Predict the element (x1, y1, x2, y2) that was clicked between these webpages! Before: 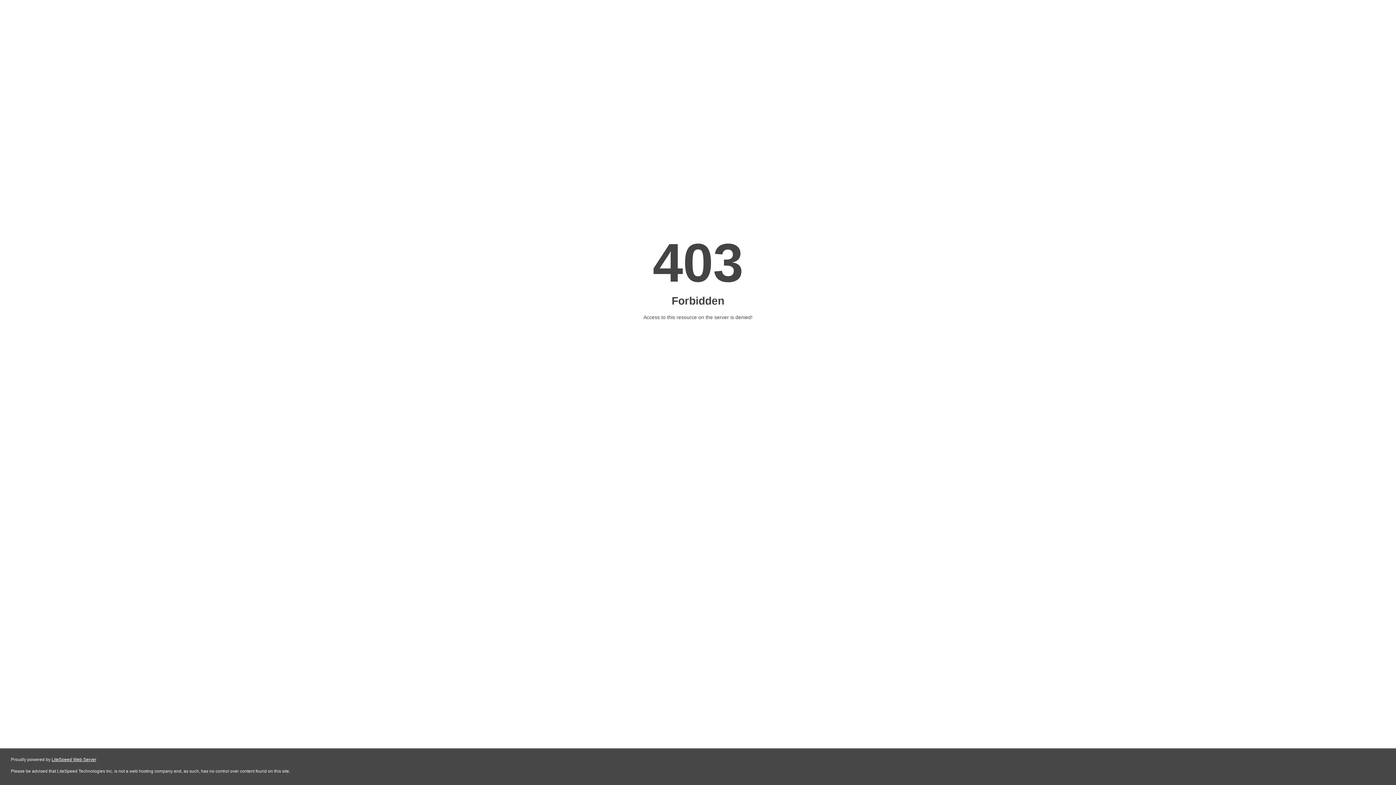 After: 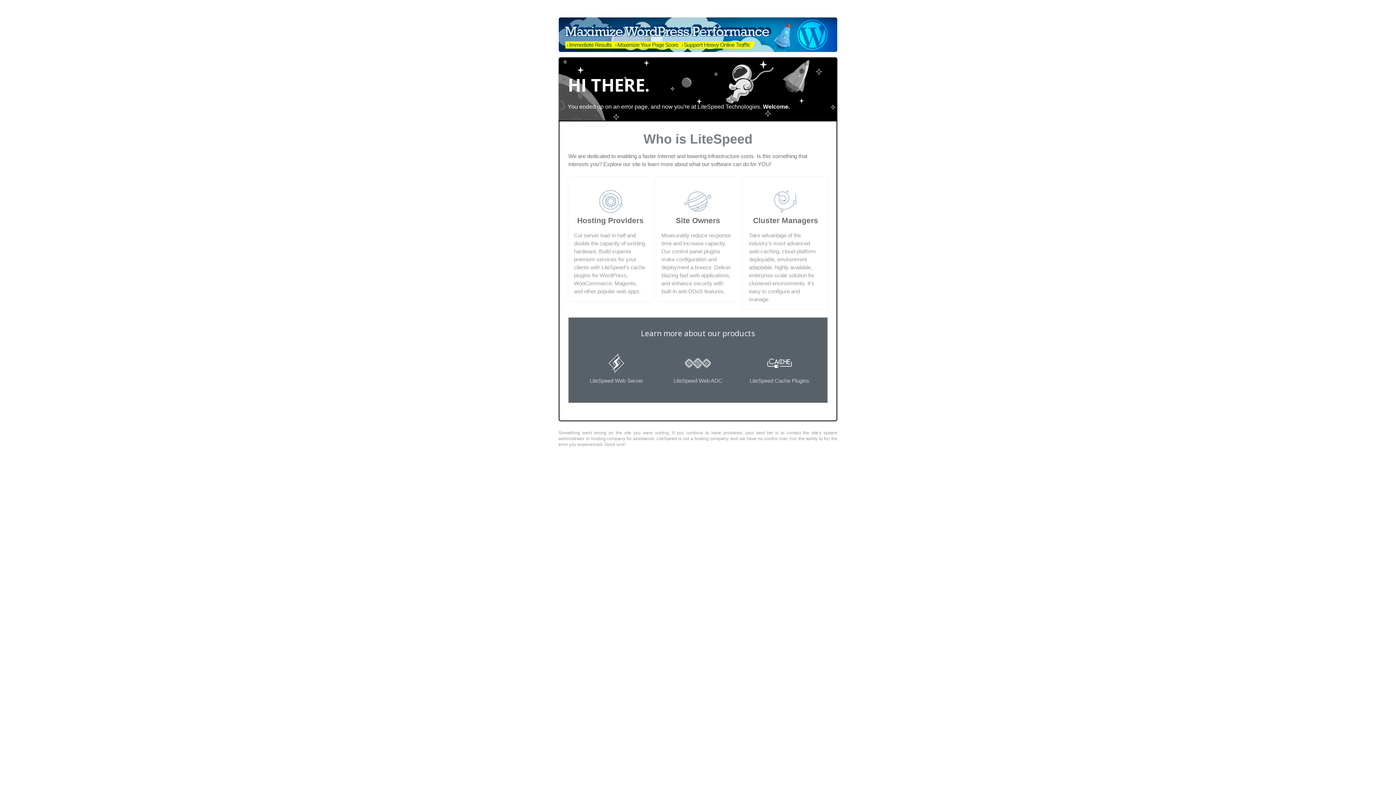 Action: bbox: (51, 757, 96, 762) label: LiteSpeed Web Server